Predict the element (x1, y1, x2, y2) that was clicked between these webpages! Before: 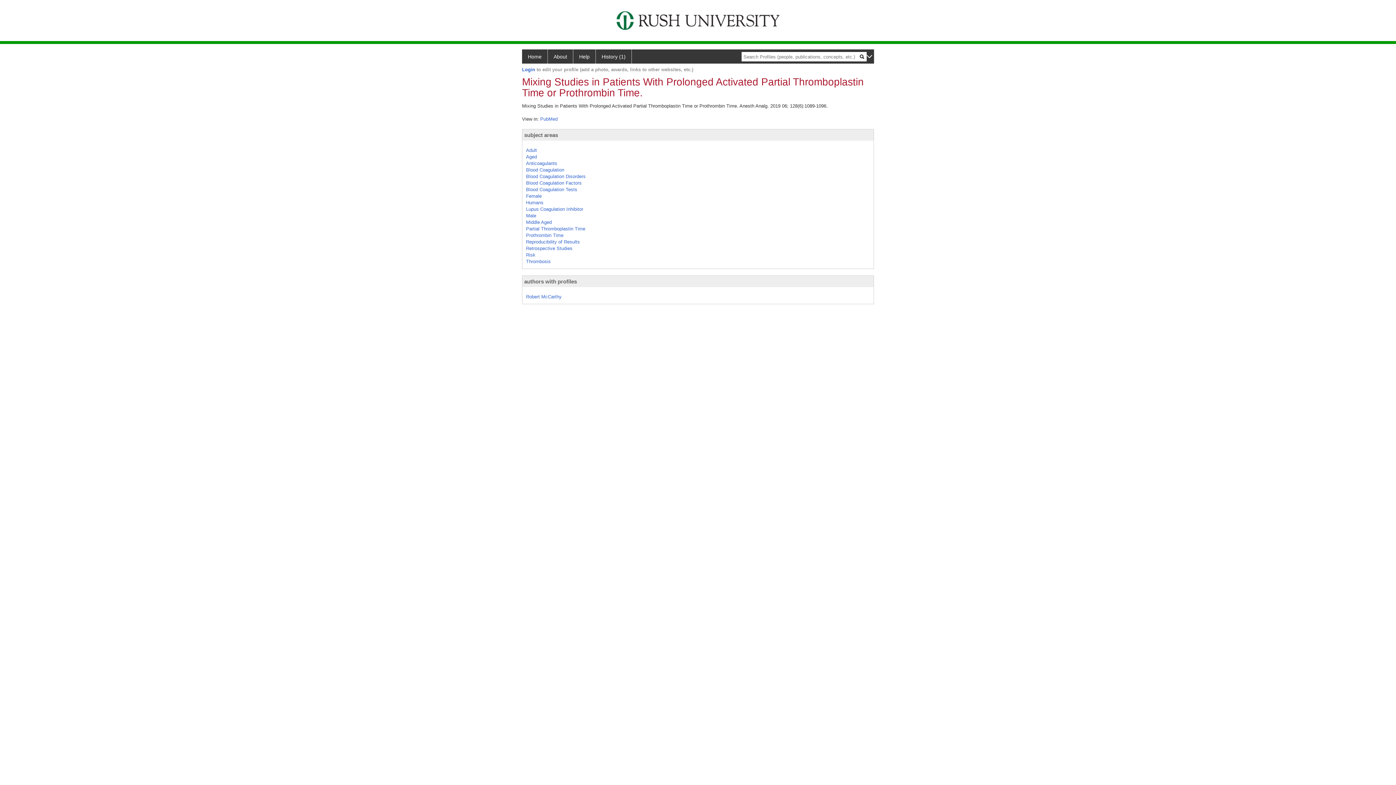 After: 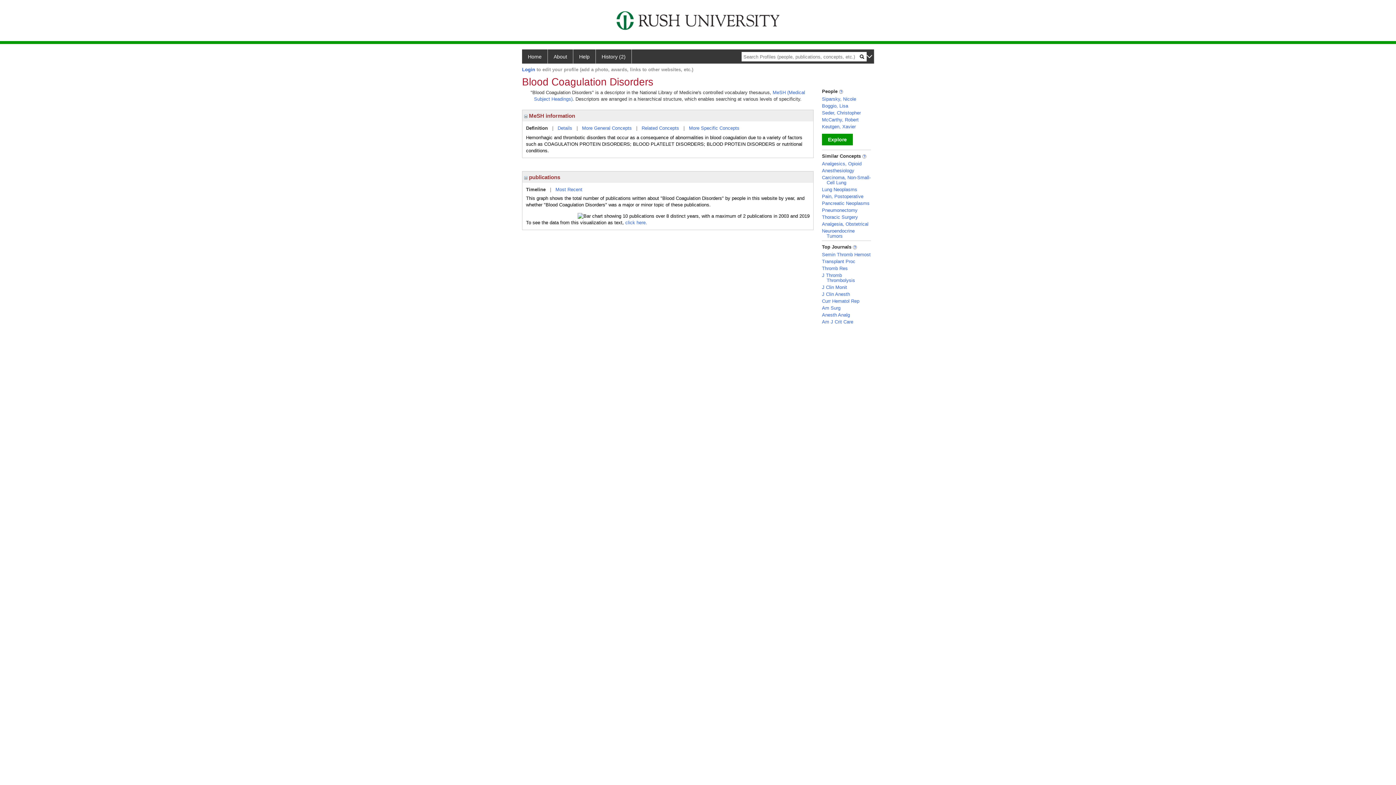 Action: bbox: (526, 173, 585, 179) label: Blood Coagulation Disorders